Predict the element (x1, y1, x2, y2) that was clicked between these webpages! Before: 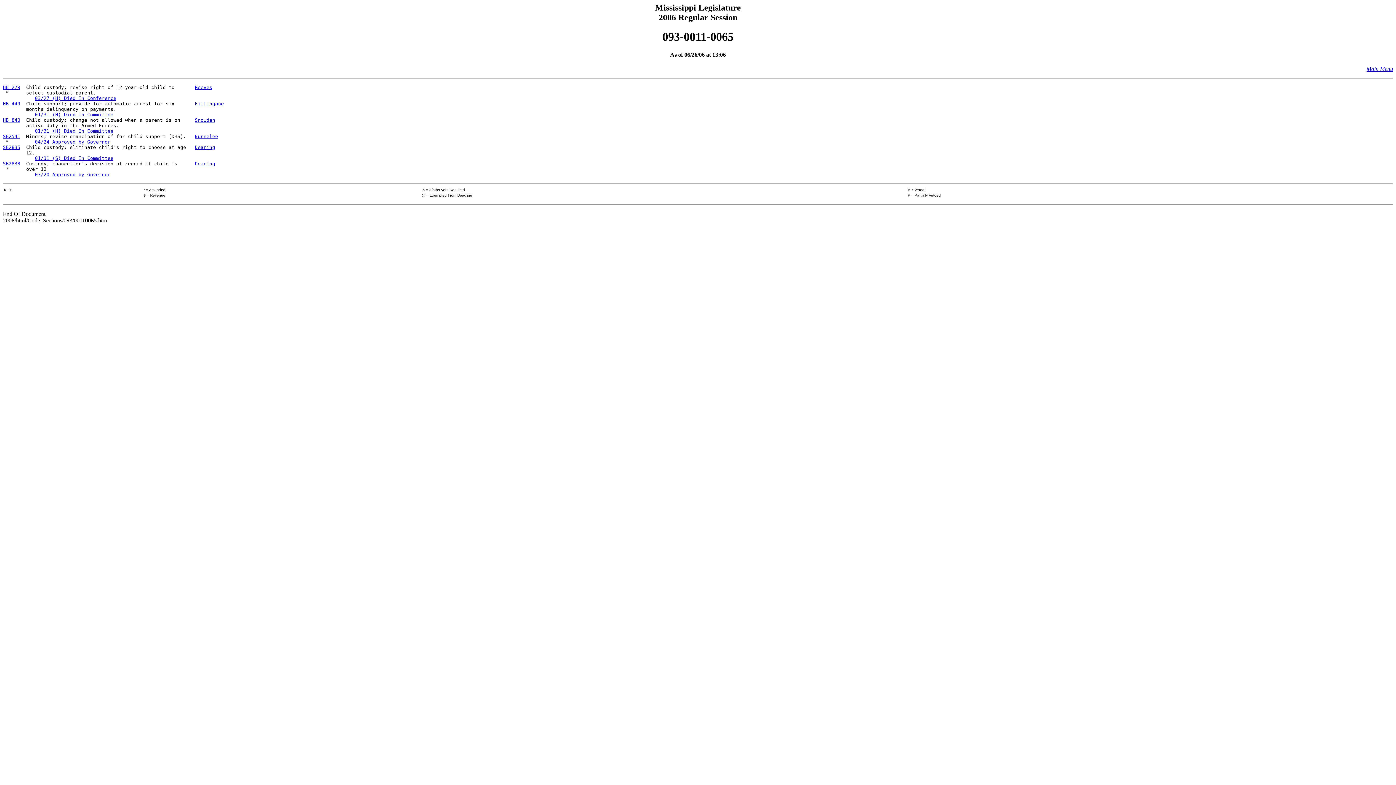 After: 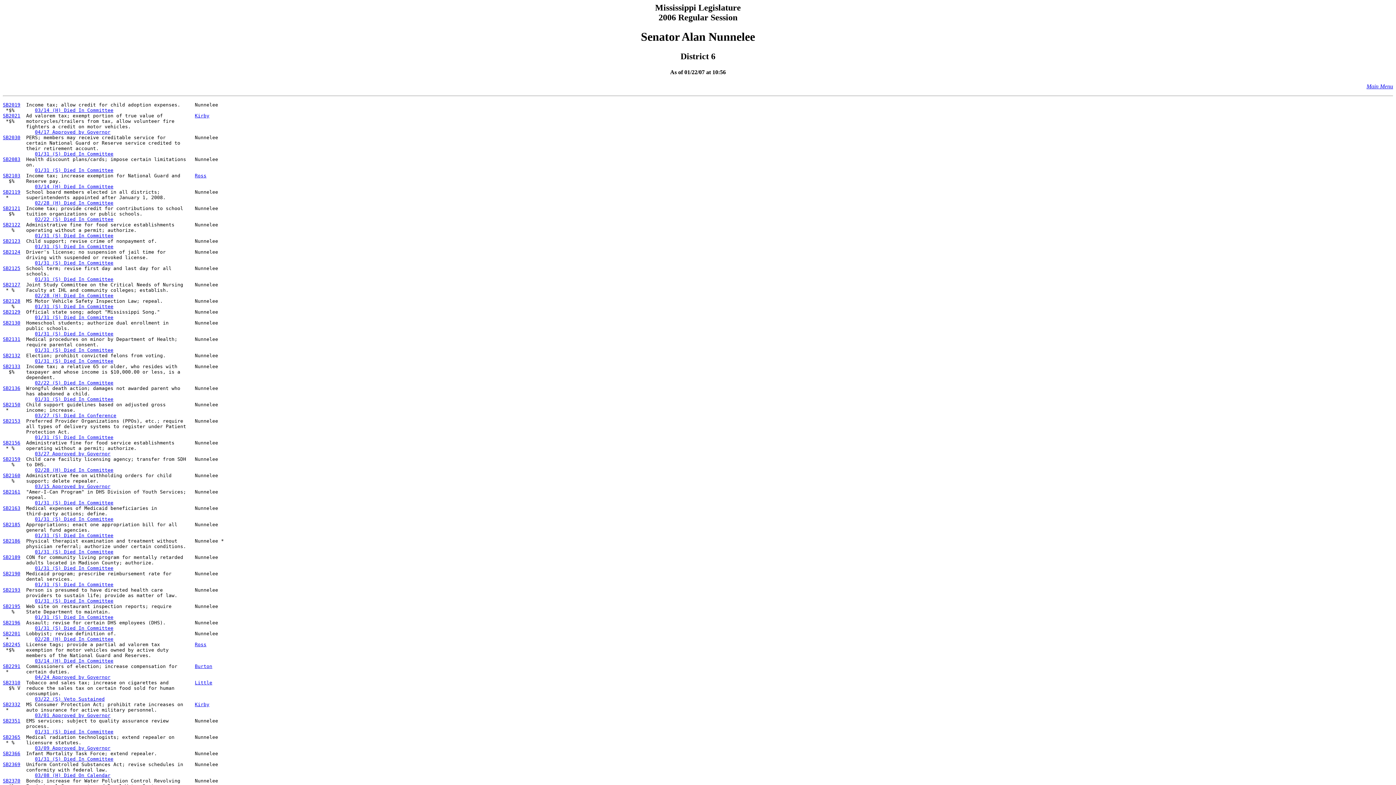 Action: bbox: (194, 133, 218, 139) label: Nunnelee